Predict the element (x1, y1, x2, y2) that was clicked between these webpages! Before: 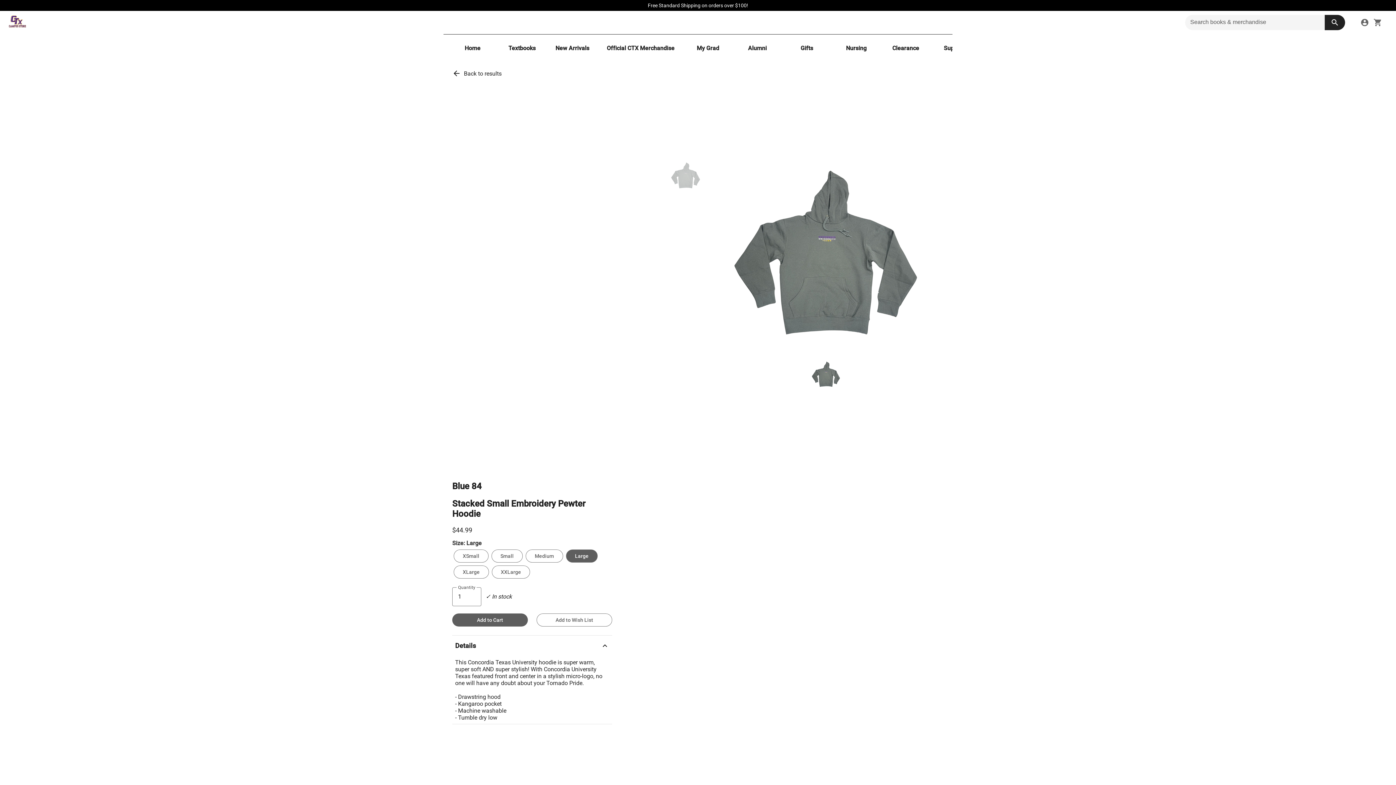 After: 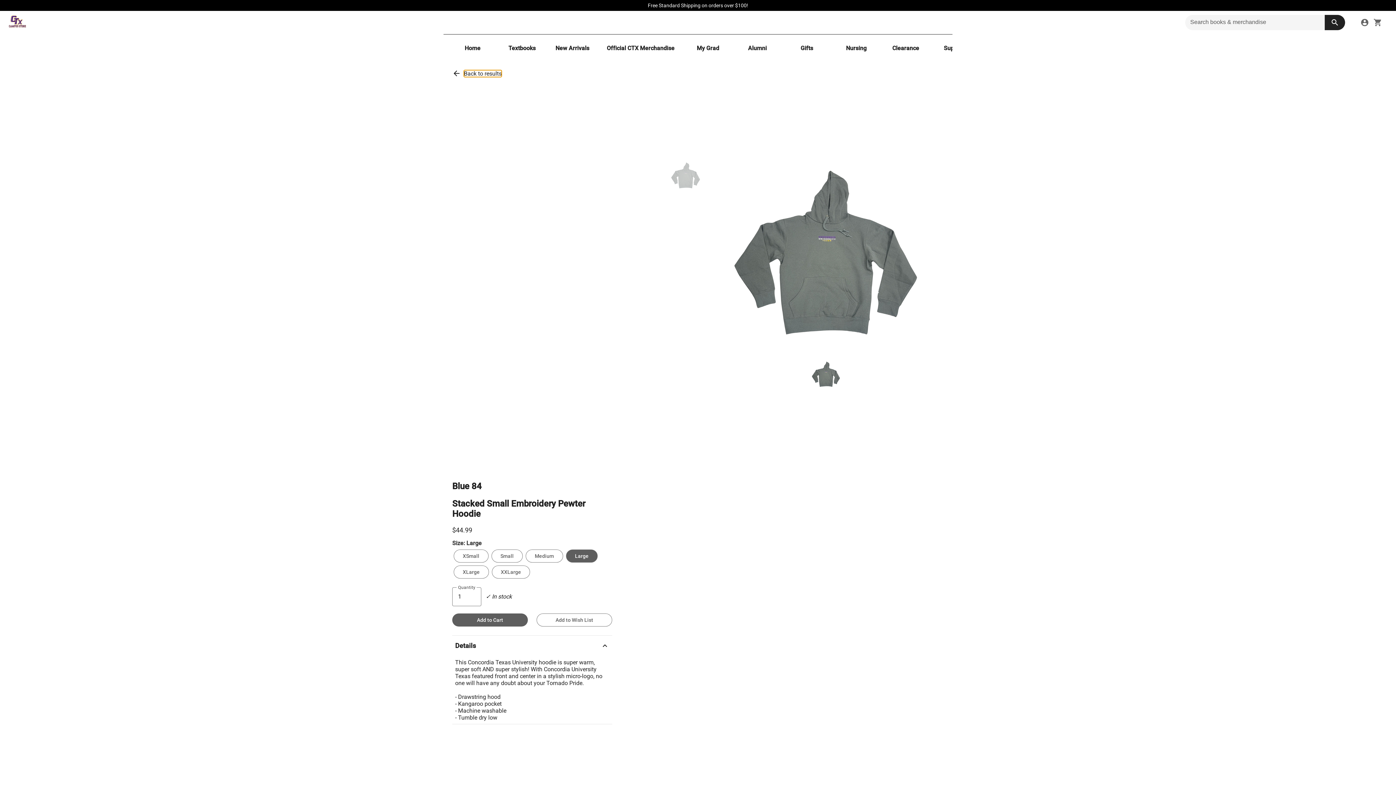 Action: label: go back to results bbox: (464, 70, 501, 76)